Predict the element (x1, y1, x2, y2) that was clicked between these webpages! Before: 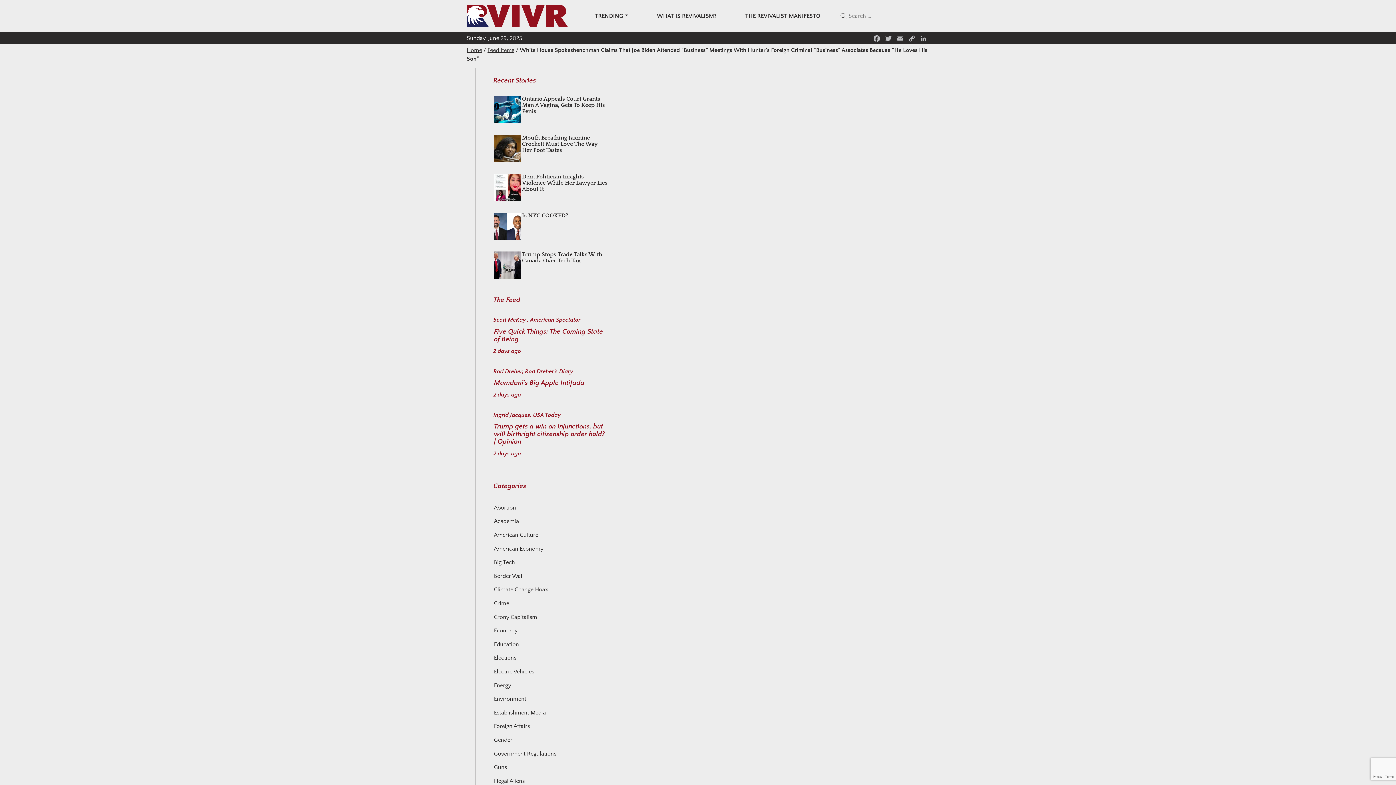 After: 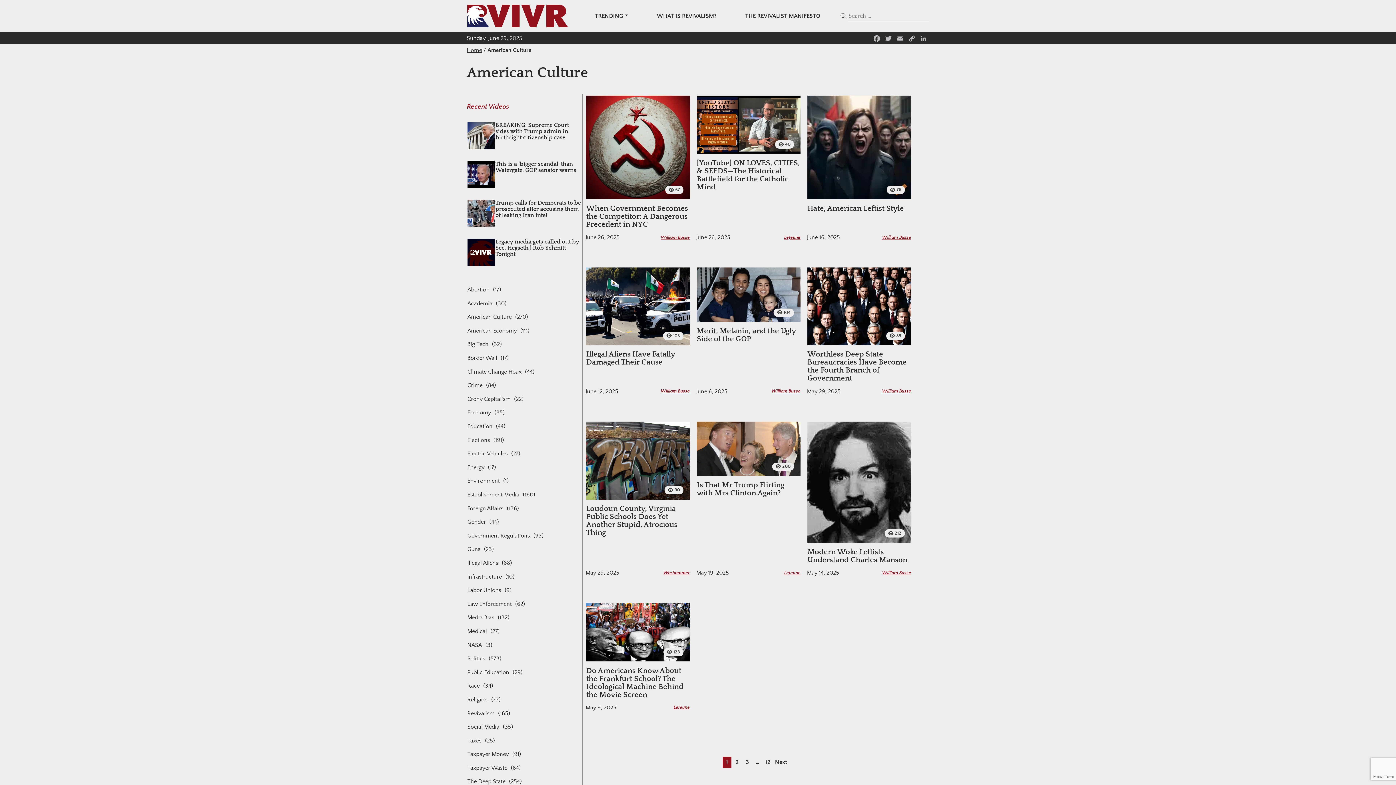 Action: bbox: (493, 529, 538, 541) label: American Culture